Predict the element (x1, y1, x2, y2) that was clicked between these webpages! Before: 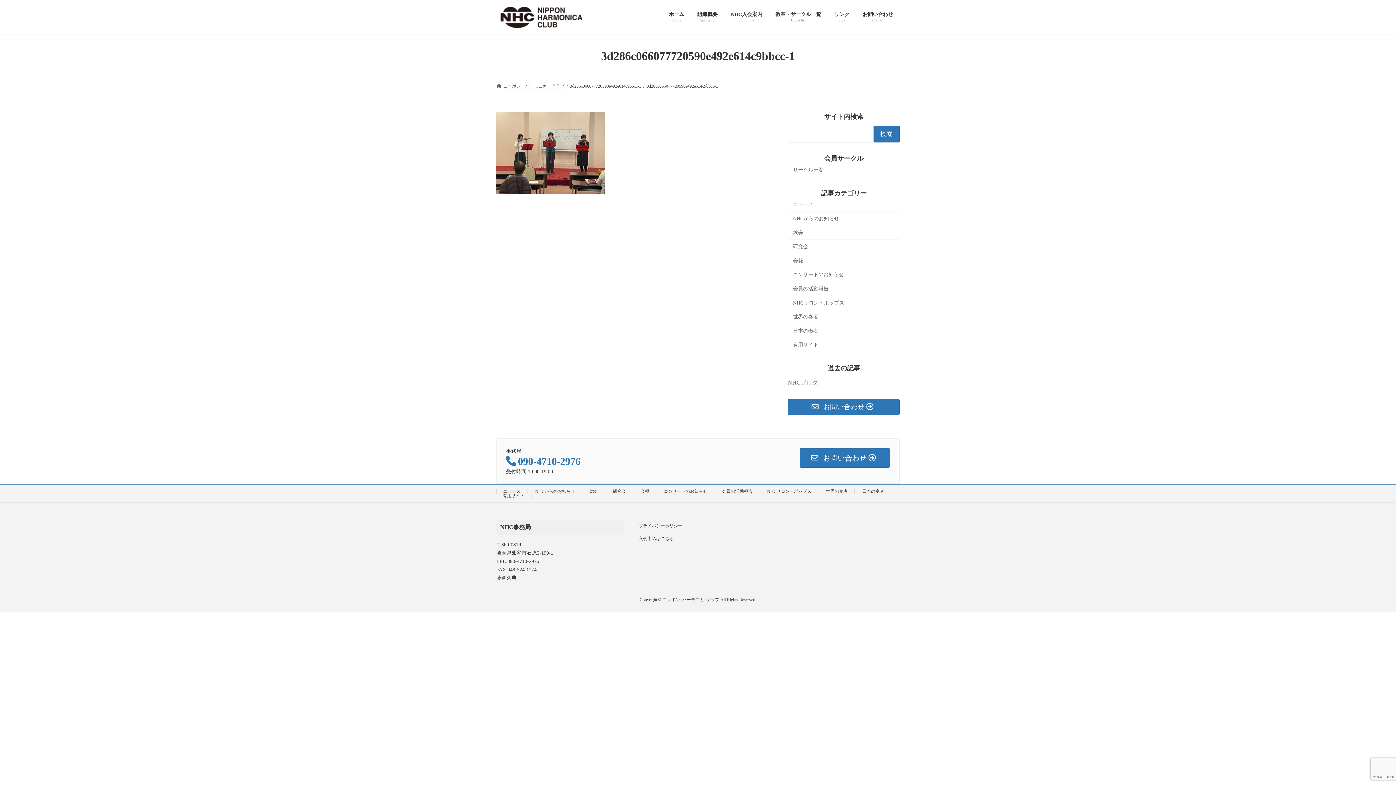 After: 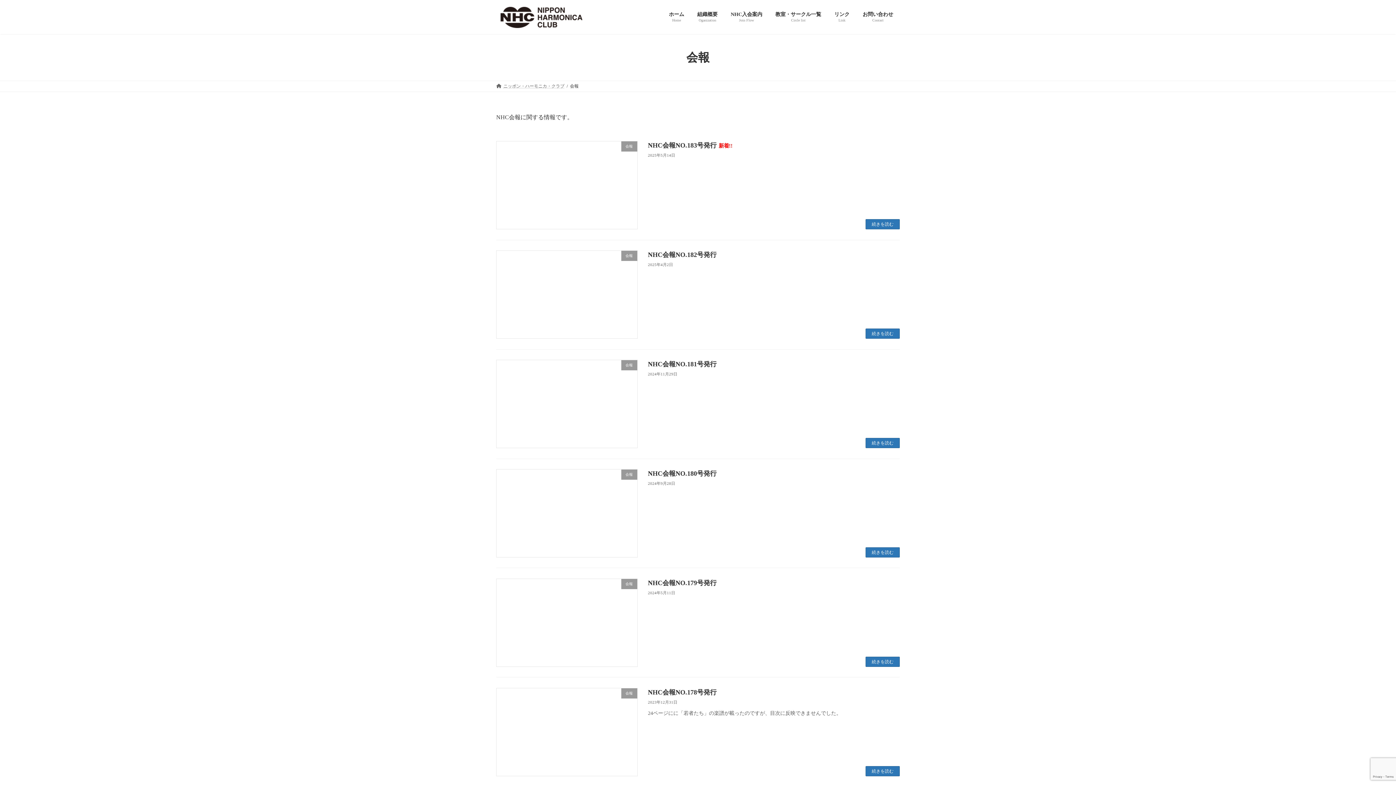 Action: label: 会報 bbox: (640, 488, 649, 494)